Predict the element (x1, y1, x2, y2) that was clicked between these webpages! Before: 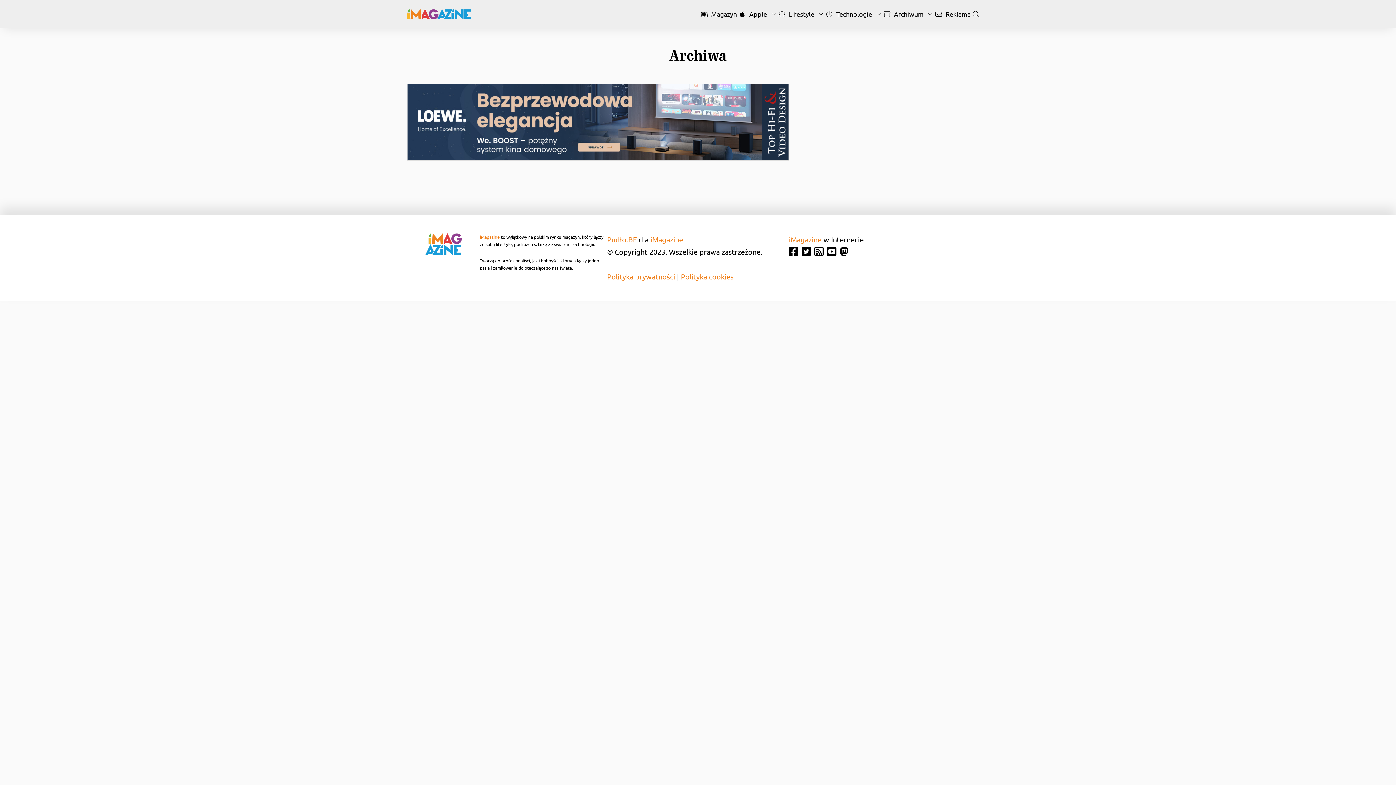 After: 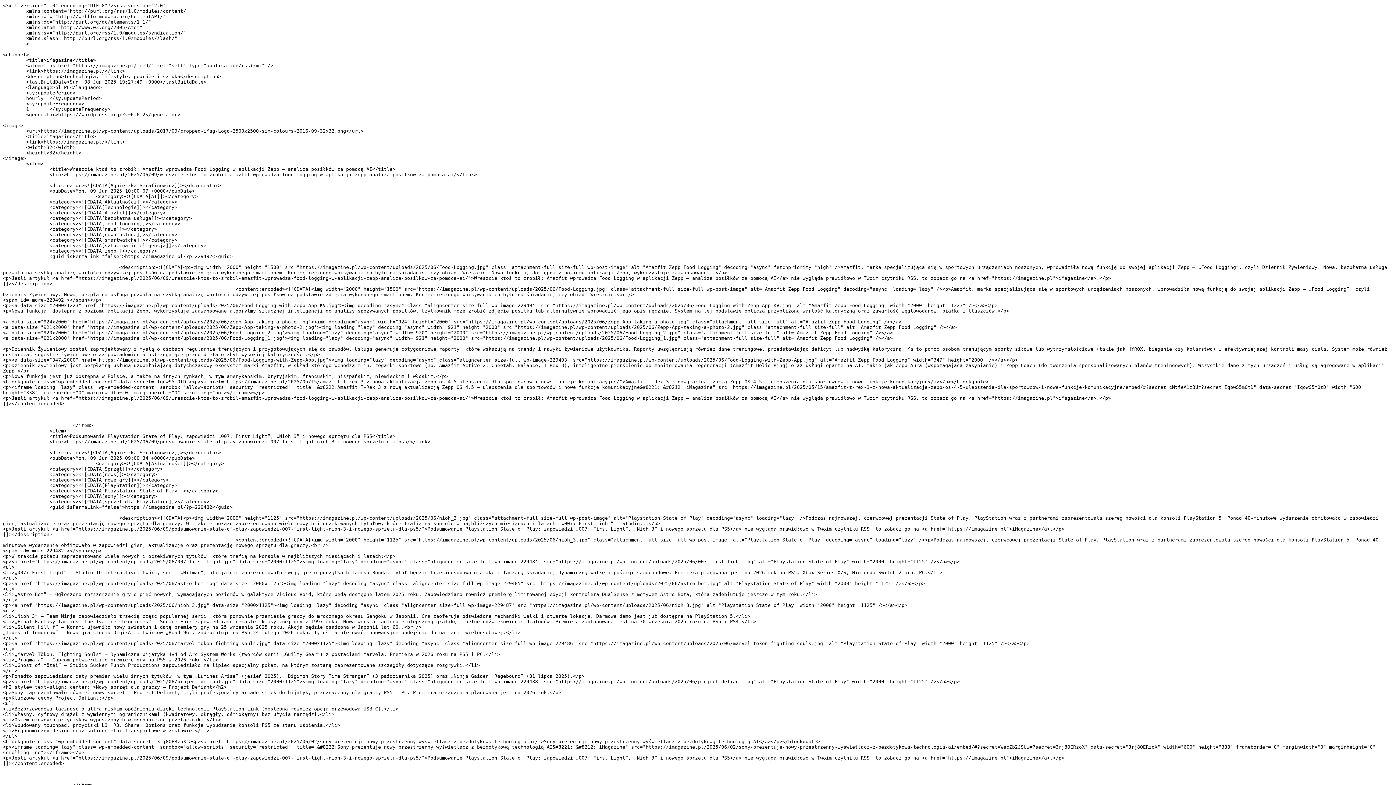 Action: bbox: (814, 245, 823, 257)